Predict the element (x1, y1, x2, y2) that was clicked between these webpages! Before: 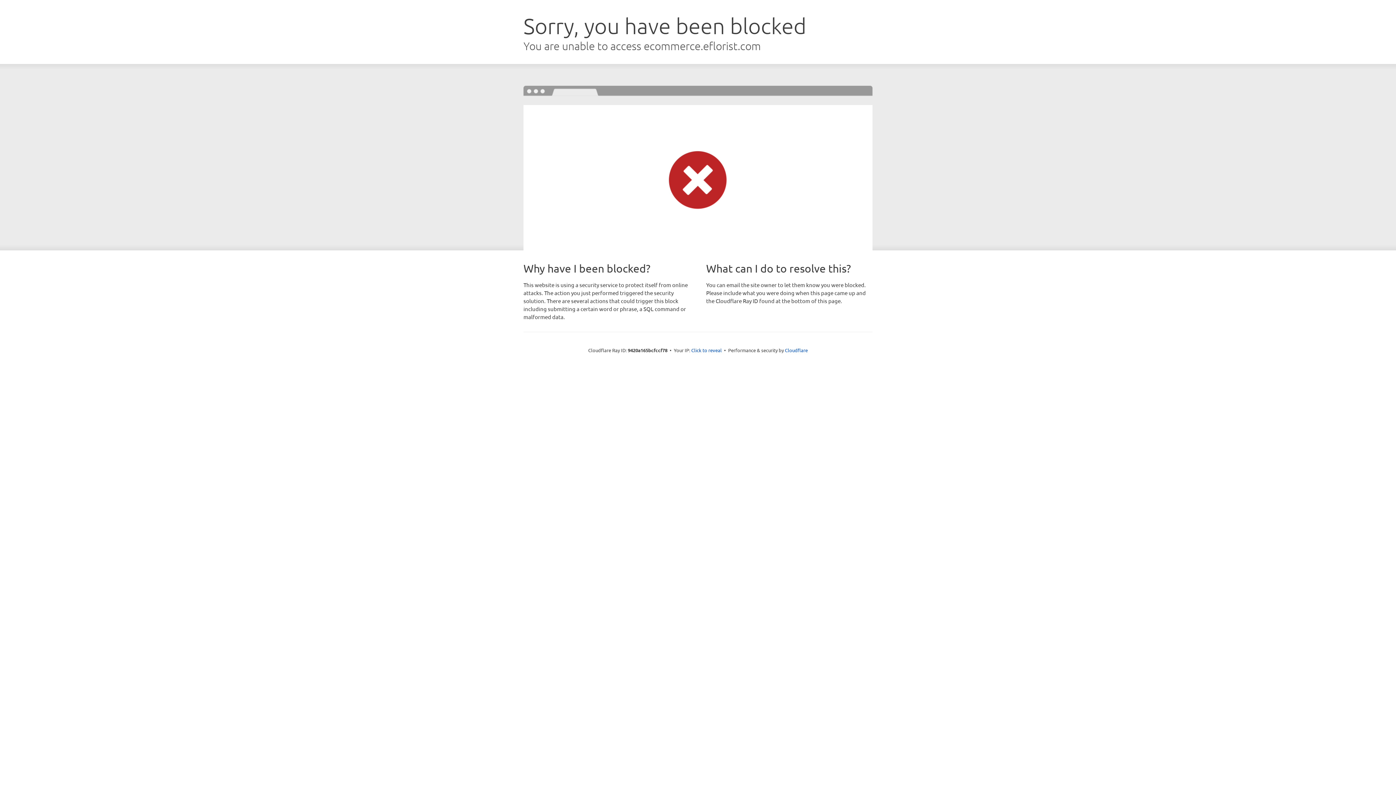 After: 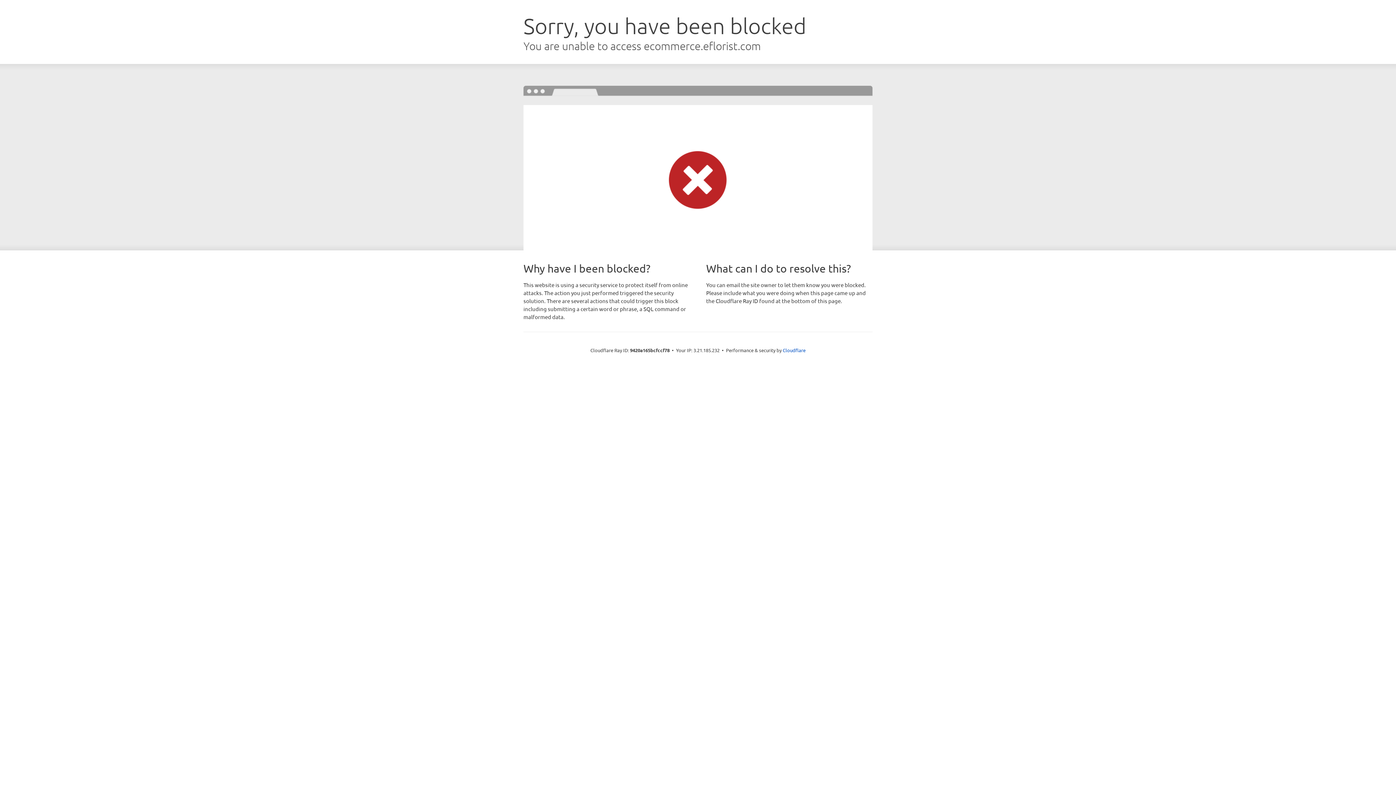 Action: label: Click to reveal bbox: (691, 346, 722, 353)